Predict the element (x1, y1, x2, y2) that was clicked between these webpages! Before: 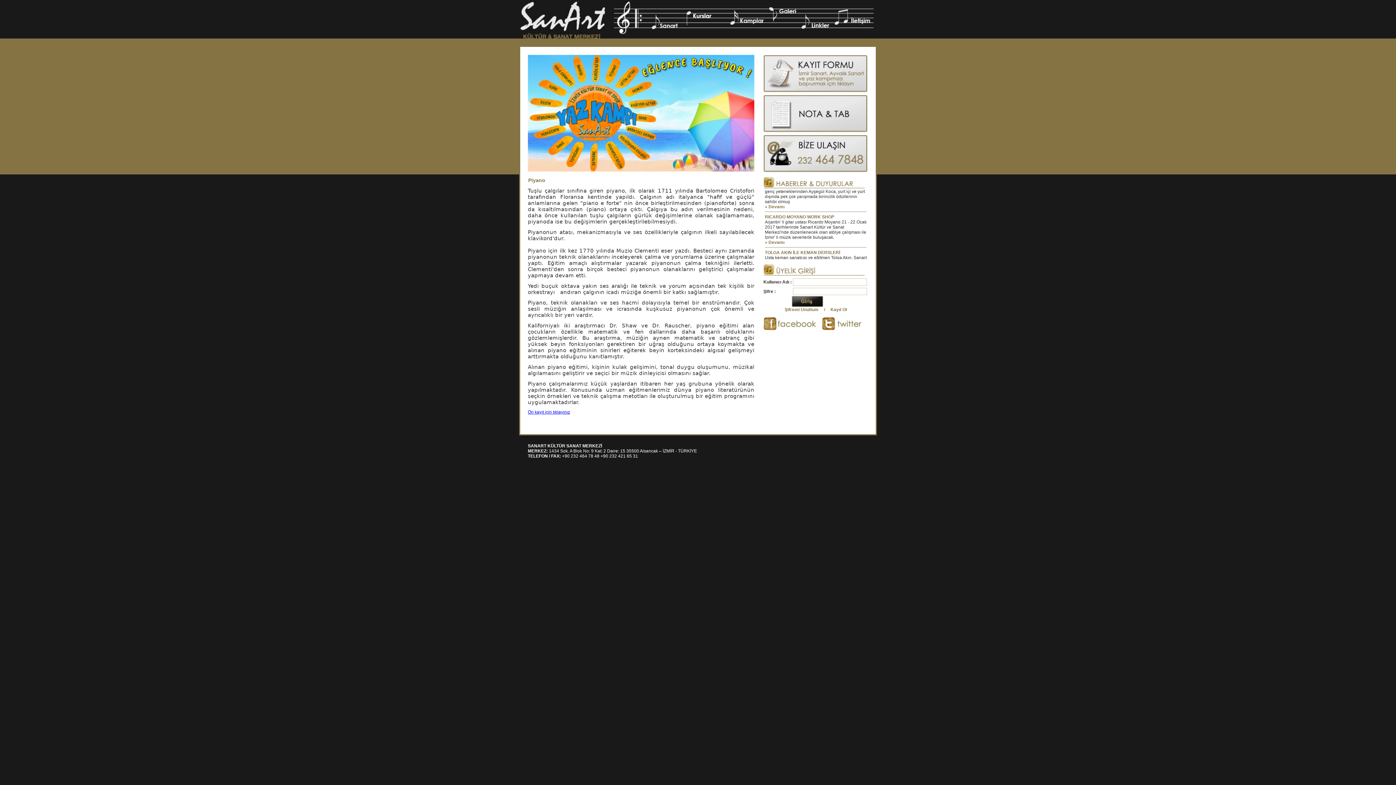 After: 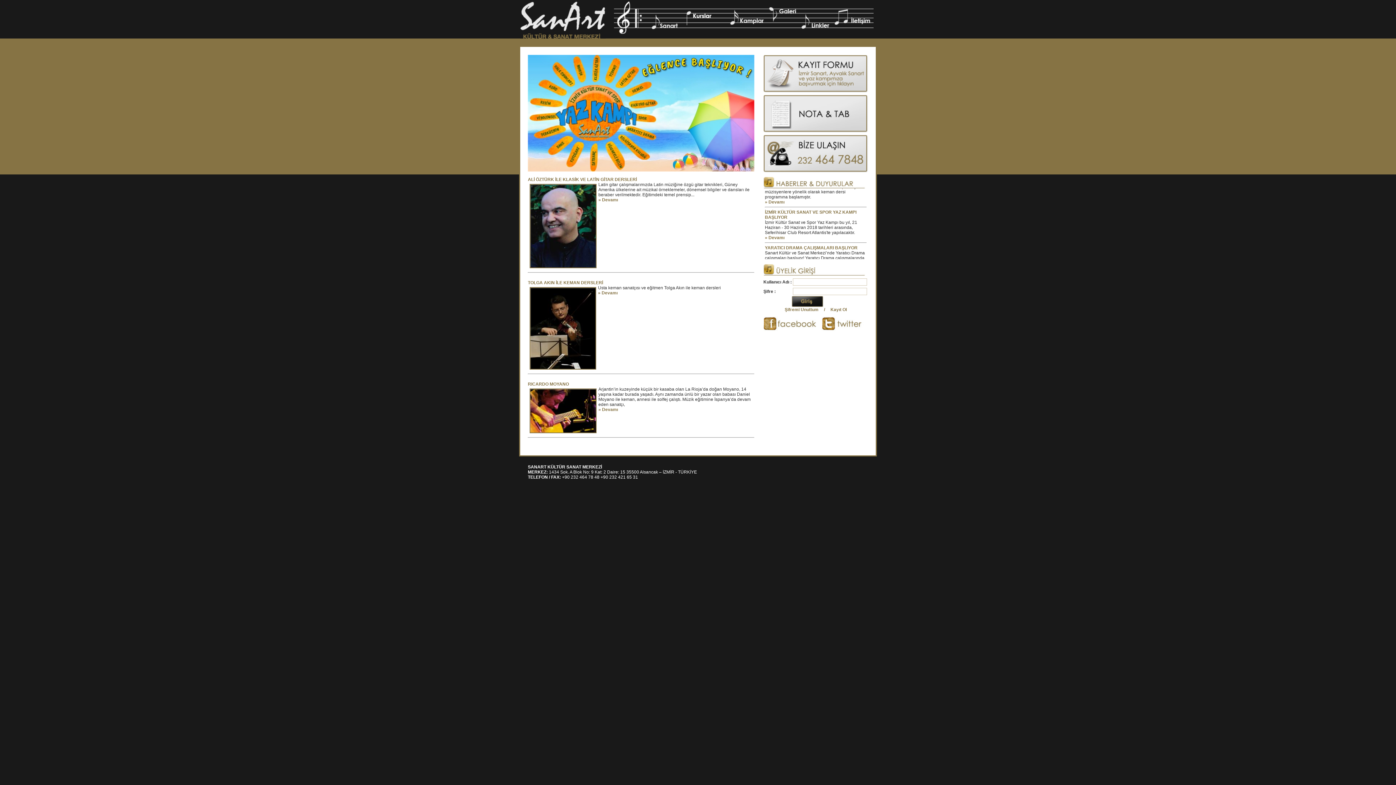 Action: bbox: (520, 34, 605, 39)